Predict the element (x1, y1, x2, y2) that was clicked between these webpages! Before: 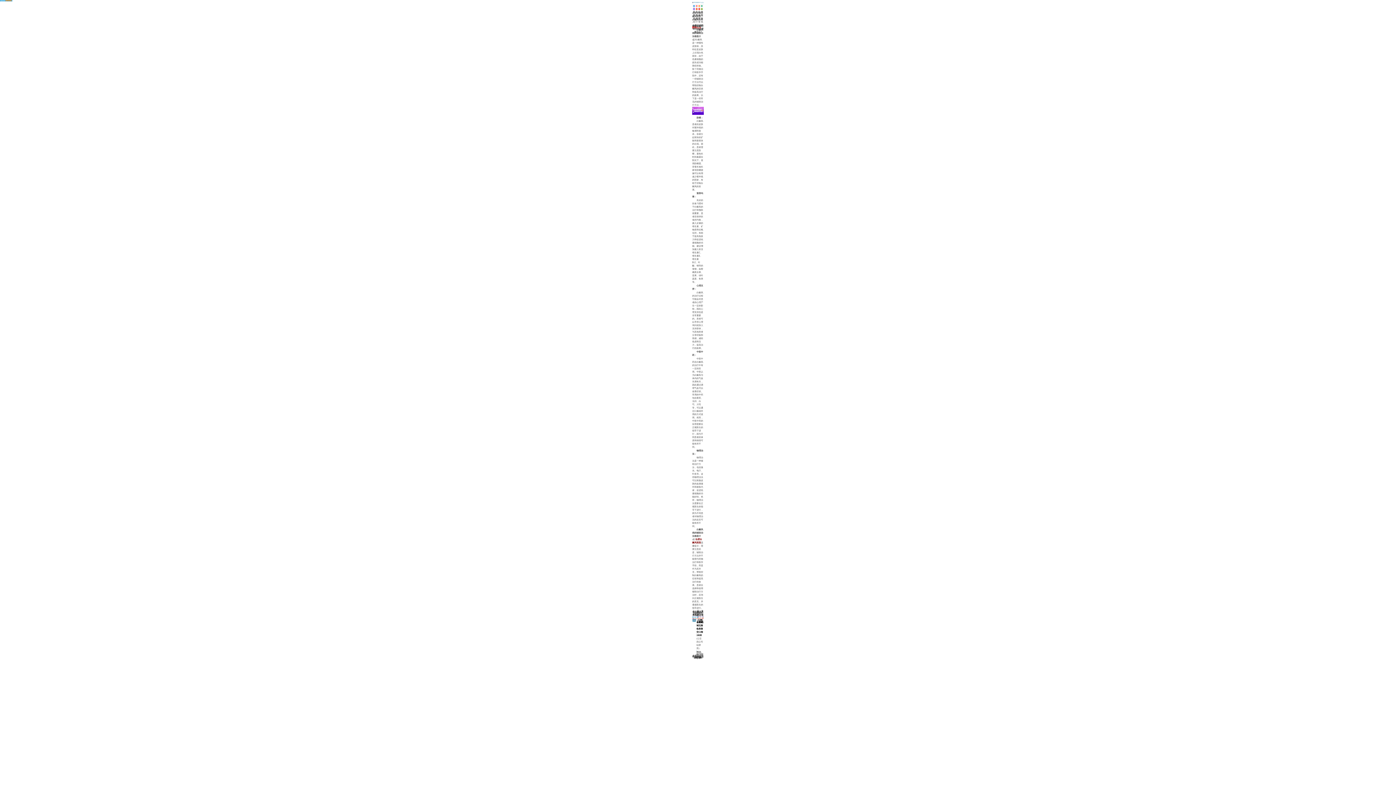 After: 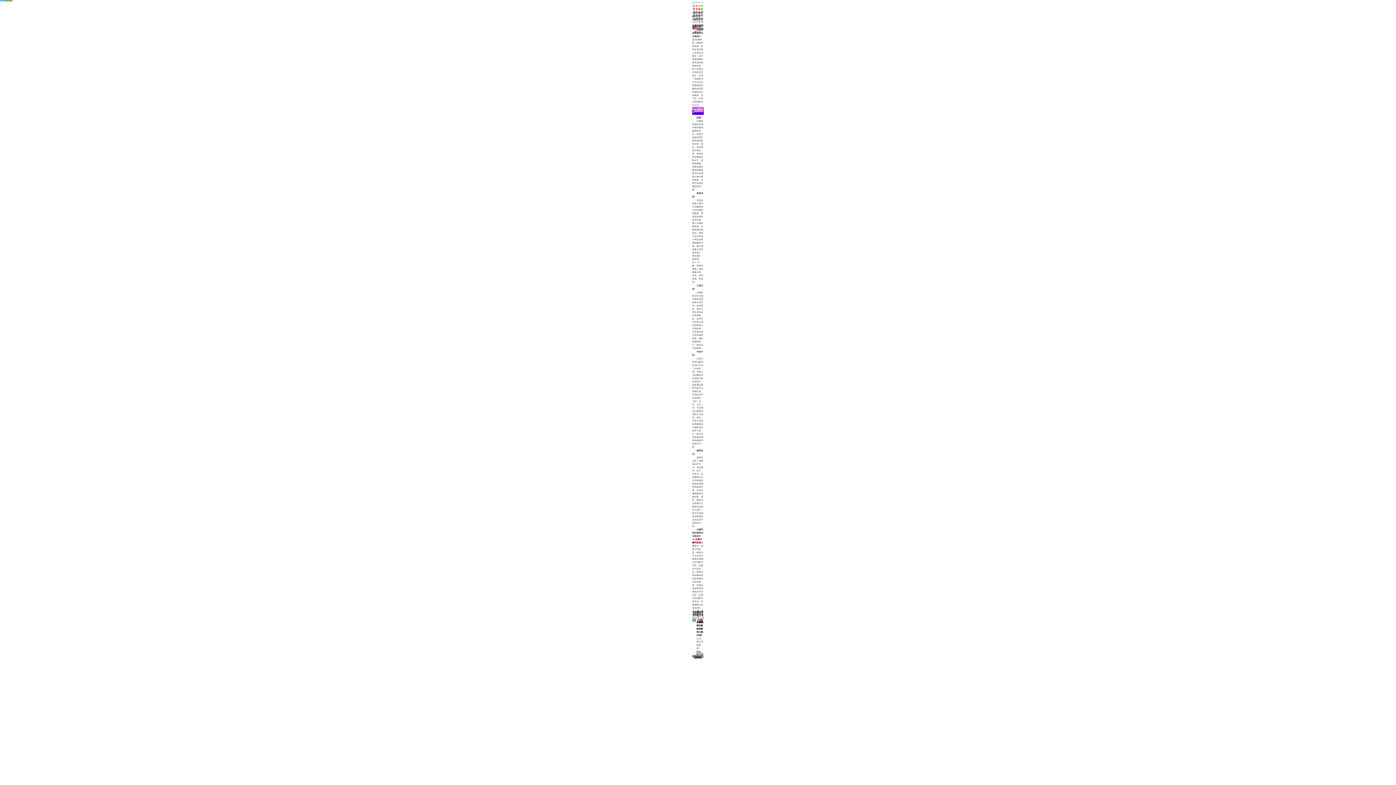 Action: bbox: (701, 5, 703, 7)